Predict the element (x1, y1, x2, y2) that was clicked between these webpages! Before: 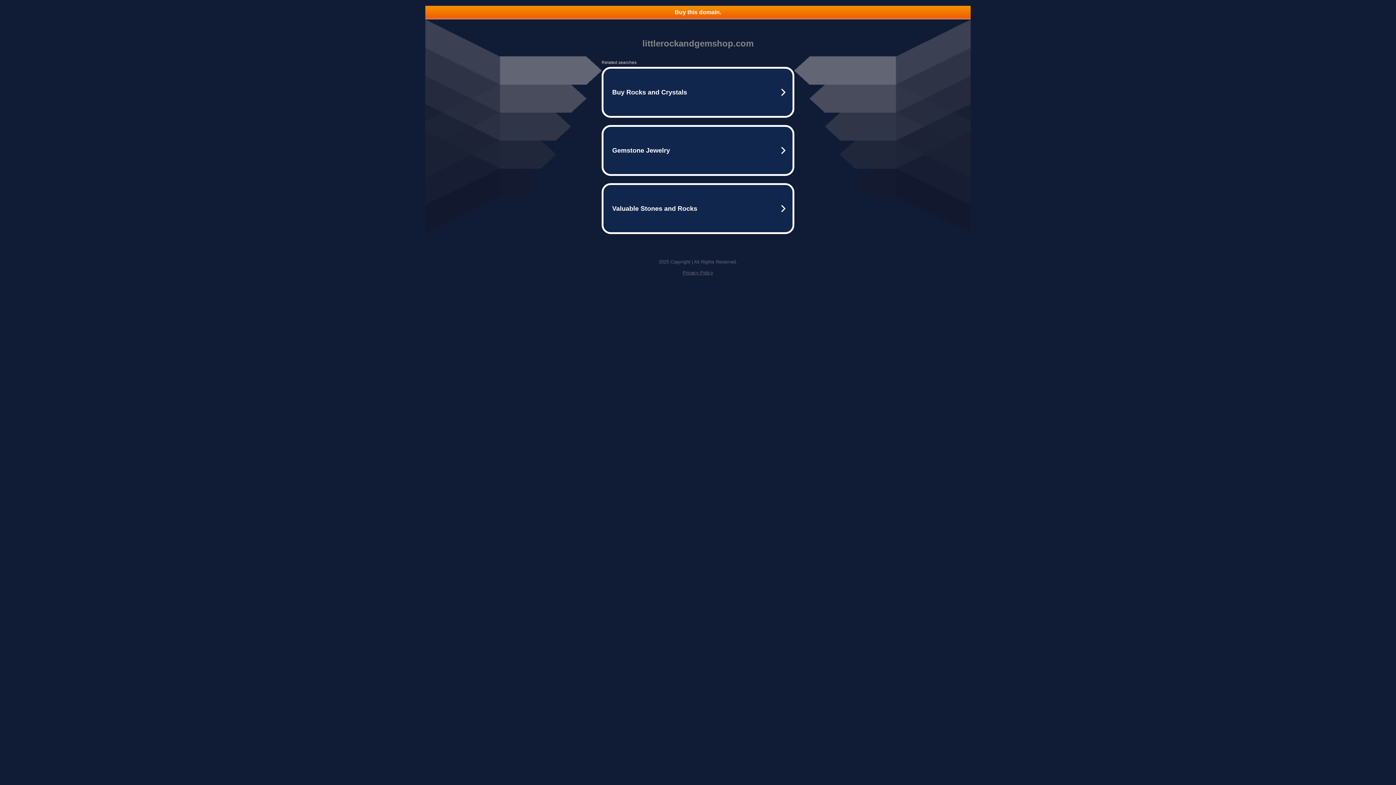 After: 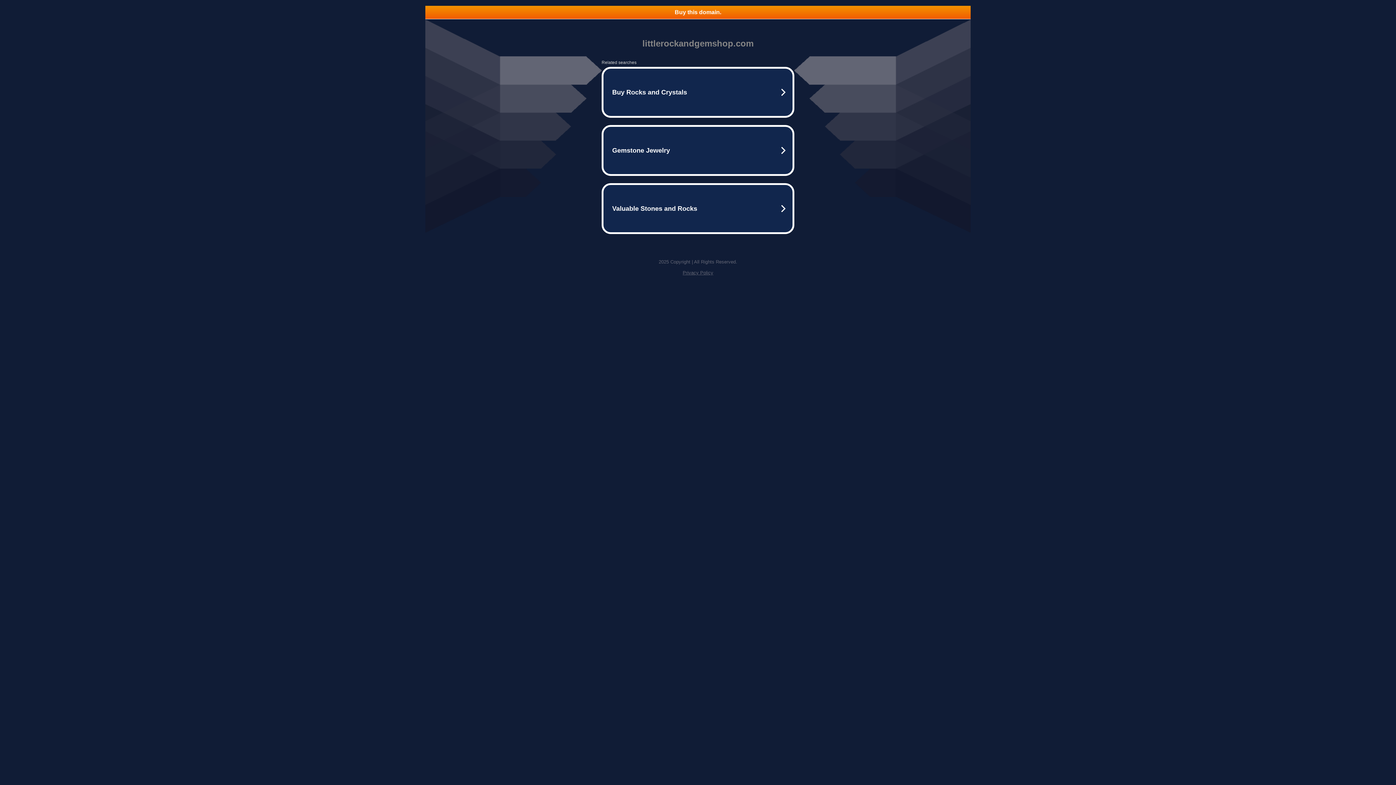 Action: bbox: (425, 5, 970, 18) label: Buy this domain.